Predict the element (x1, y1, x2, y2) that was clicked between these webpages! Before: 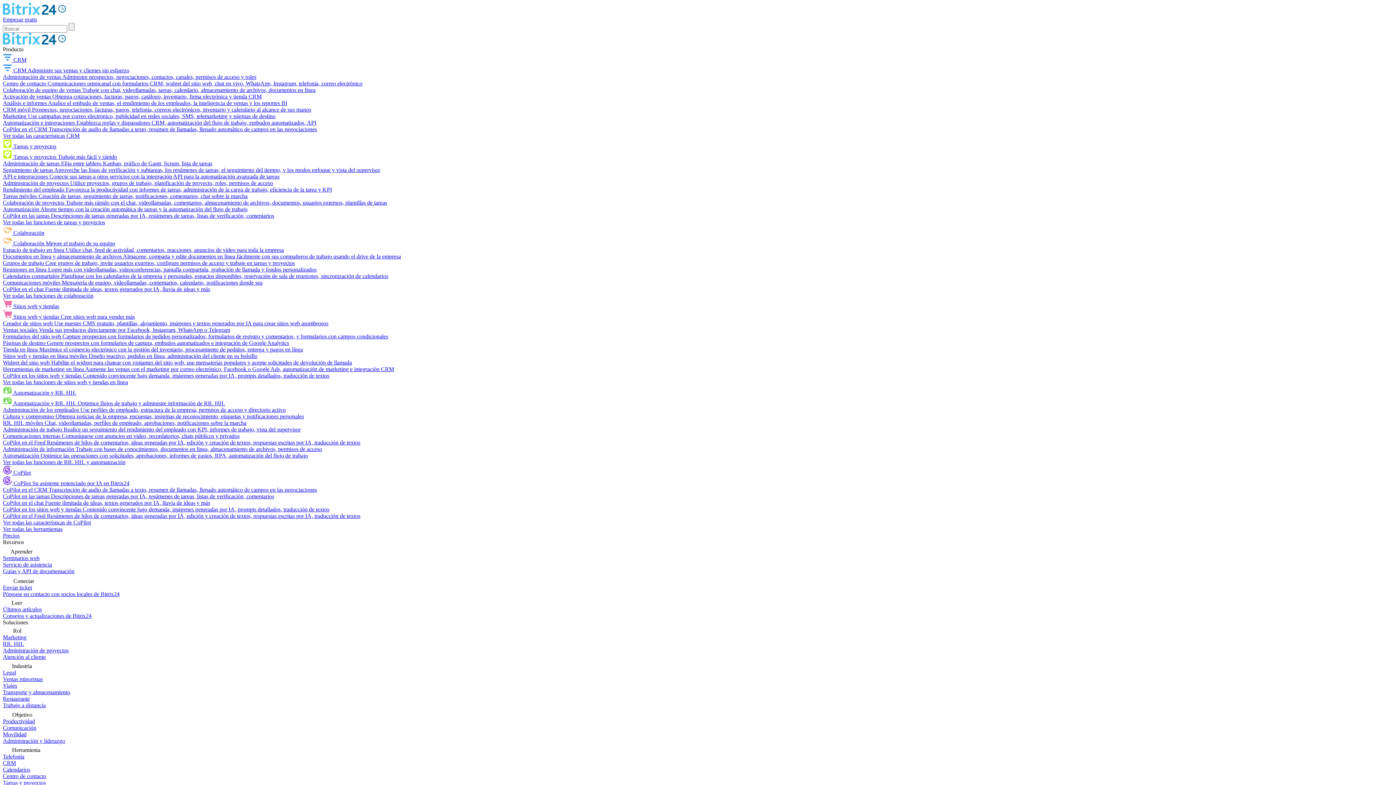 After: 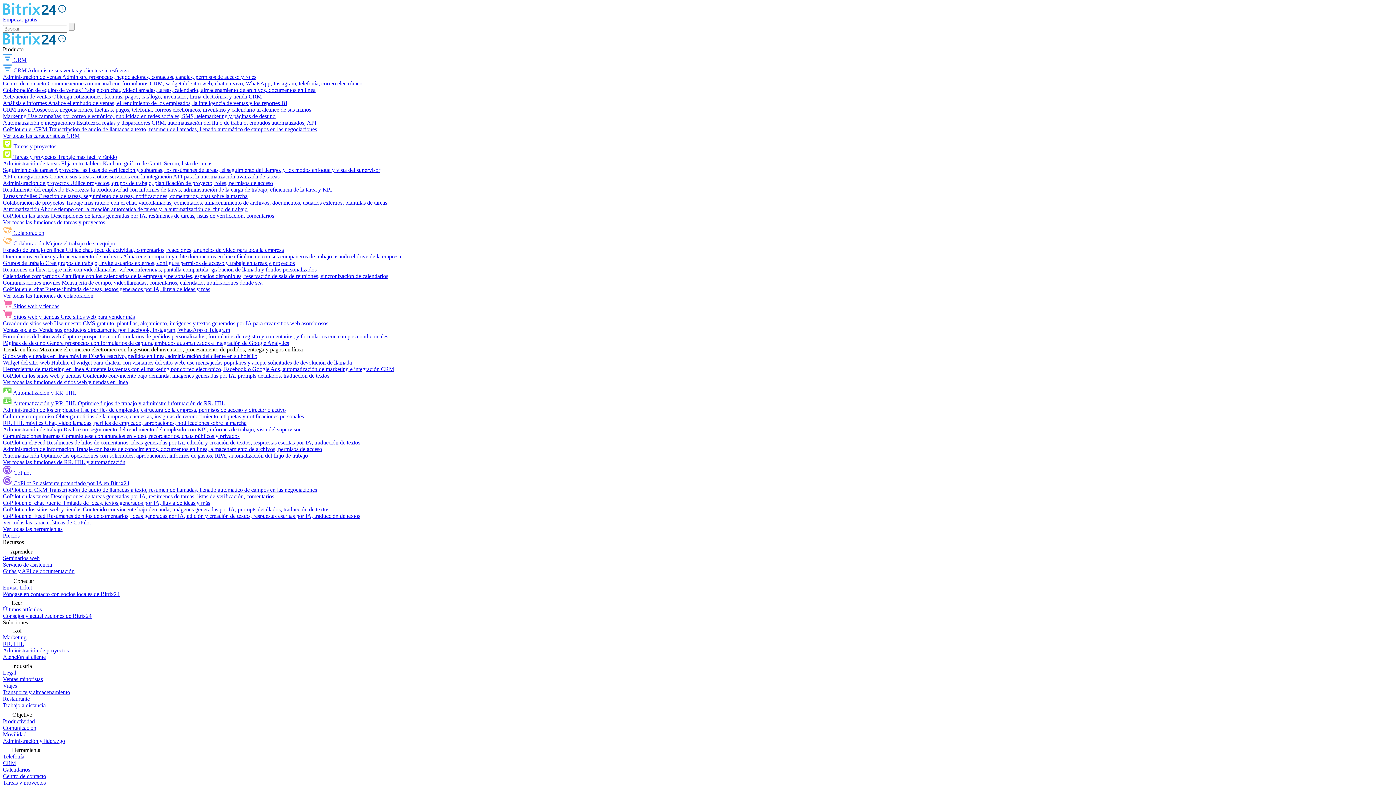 Action: label: Tienda en línea Maximice el comercio electrónico con la gestión del inventario, procesamiento de pedidos, entrega y pagos en línea bbox: (2, 346, 302, 352)